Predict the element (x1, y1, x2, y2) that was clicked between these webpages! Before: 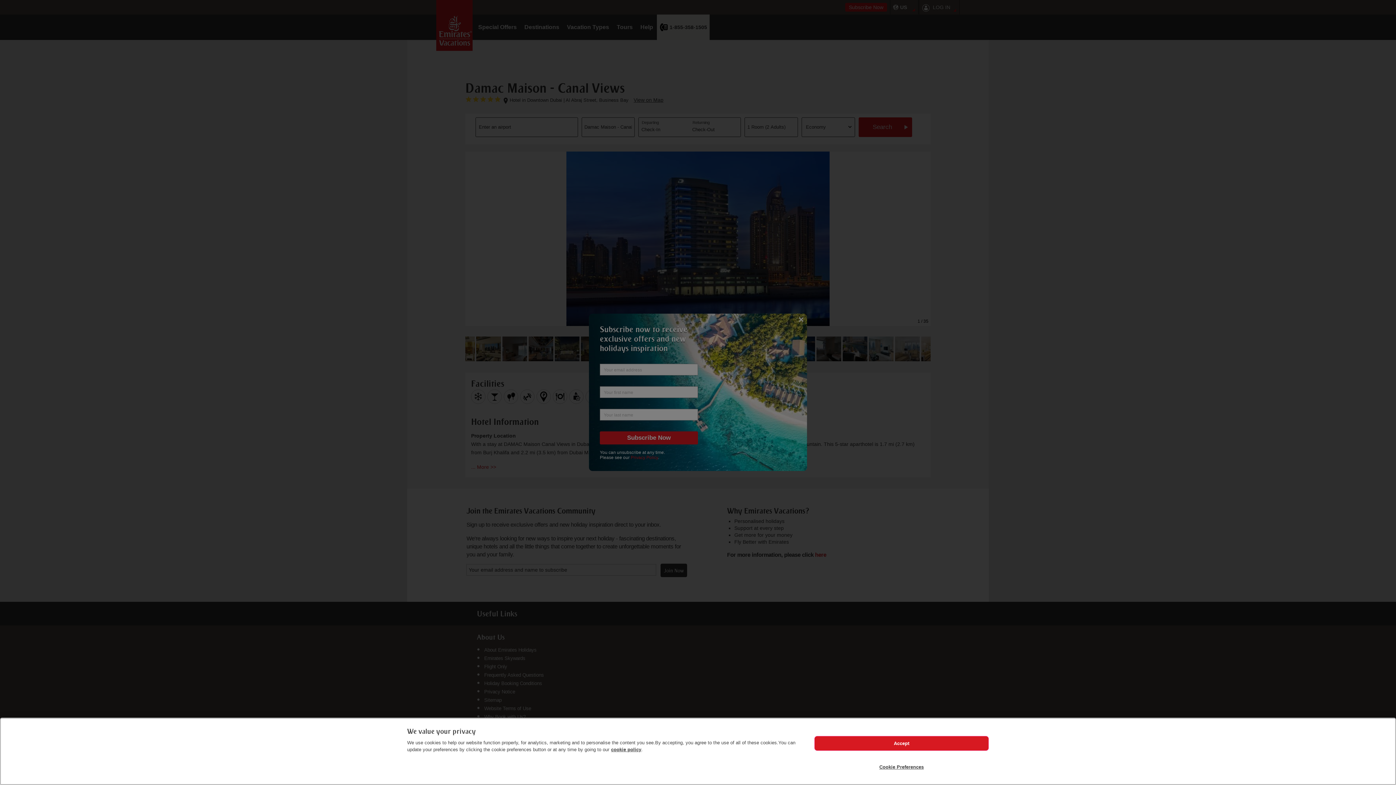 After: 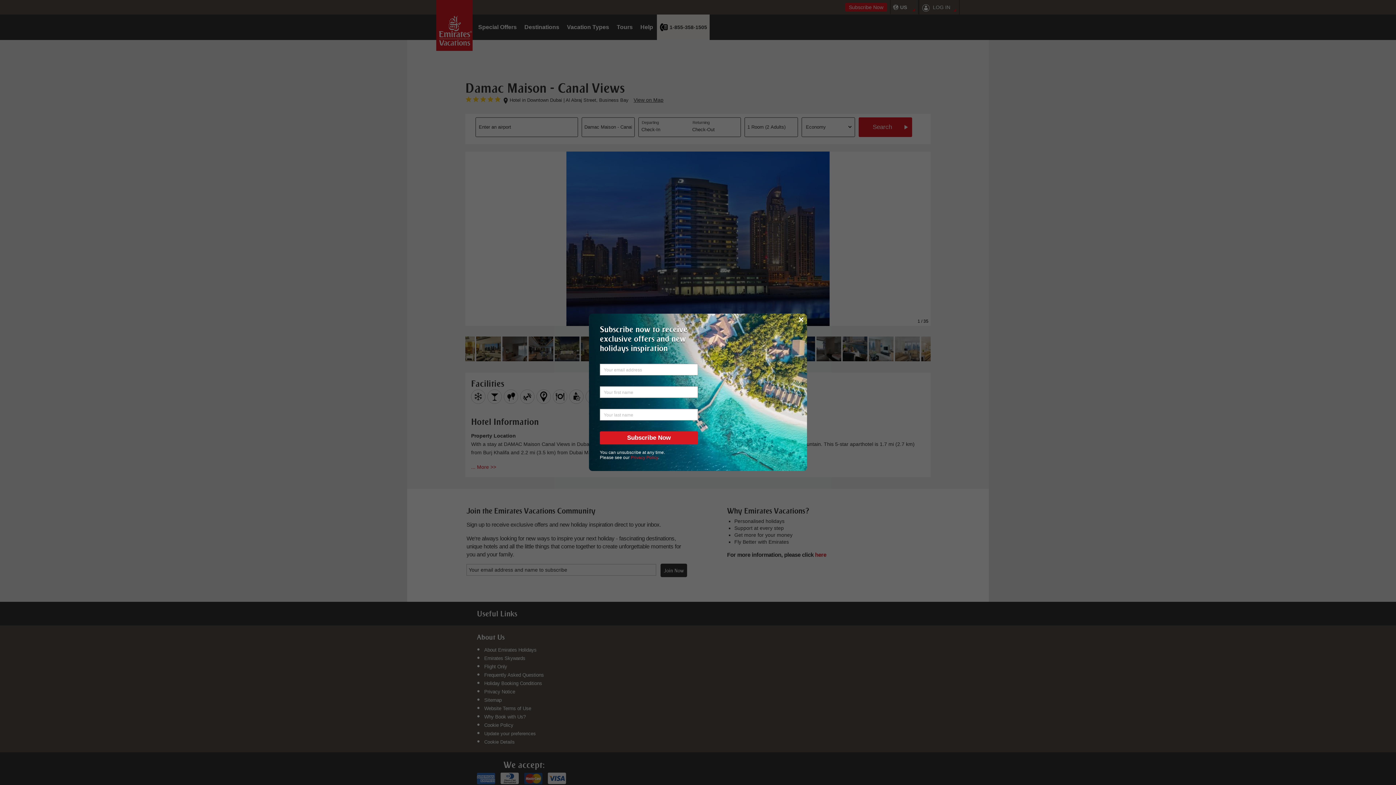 Action: bbox: (814, 736, 989, 751) label: Accept